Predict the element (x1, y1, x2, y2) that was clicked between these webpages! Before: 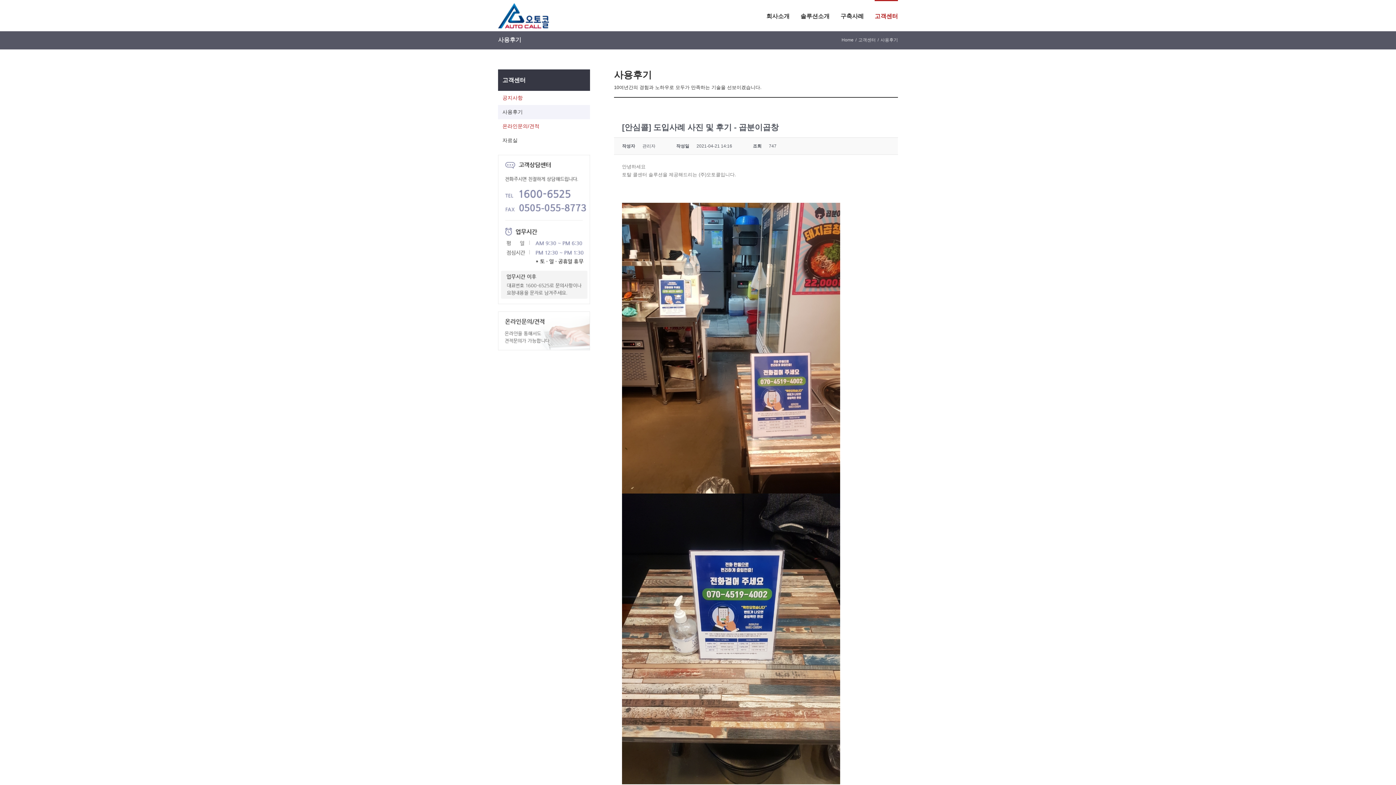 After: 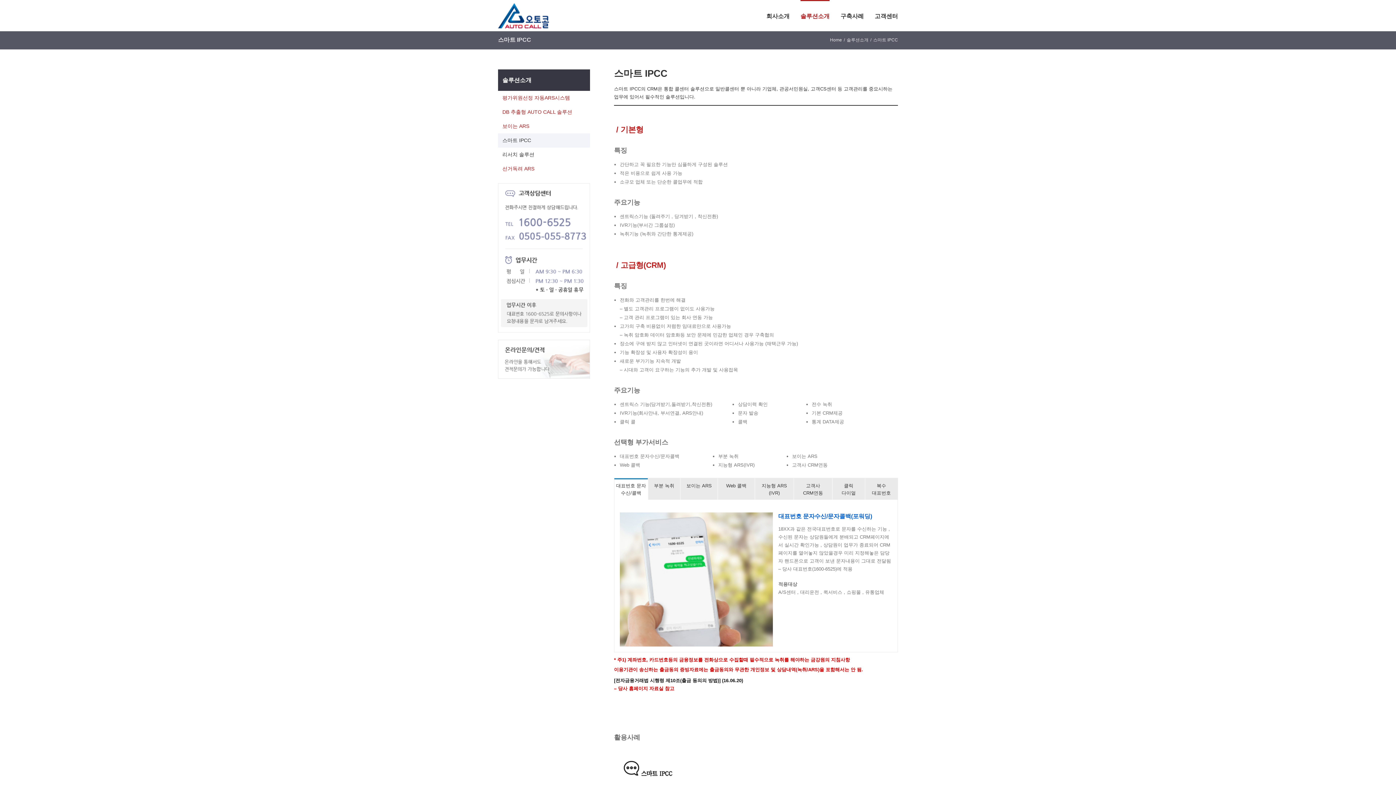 Action: label: 솔루션소개 bbox: (800, 0, 829, 31)